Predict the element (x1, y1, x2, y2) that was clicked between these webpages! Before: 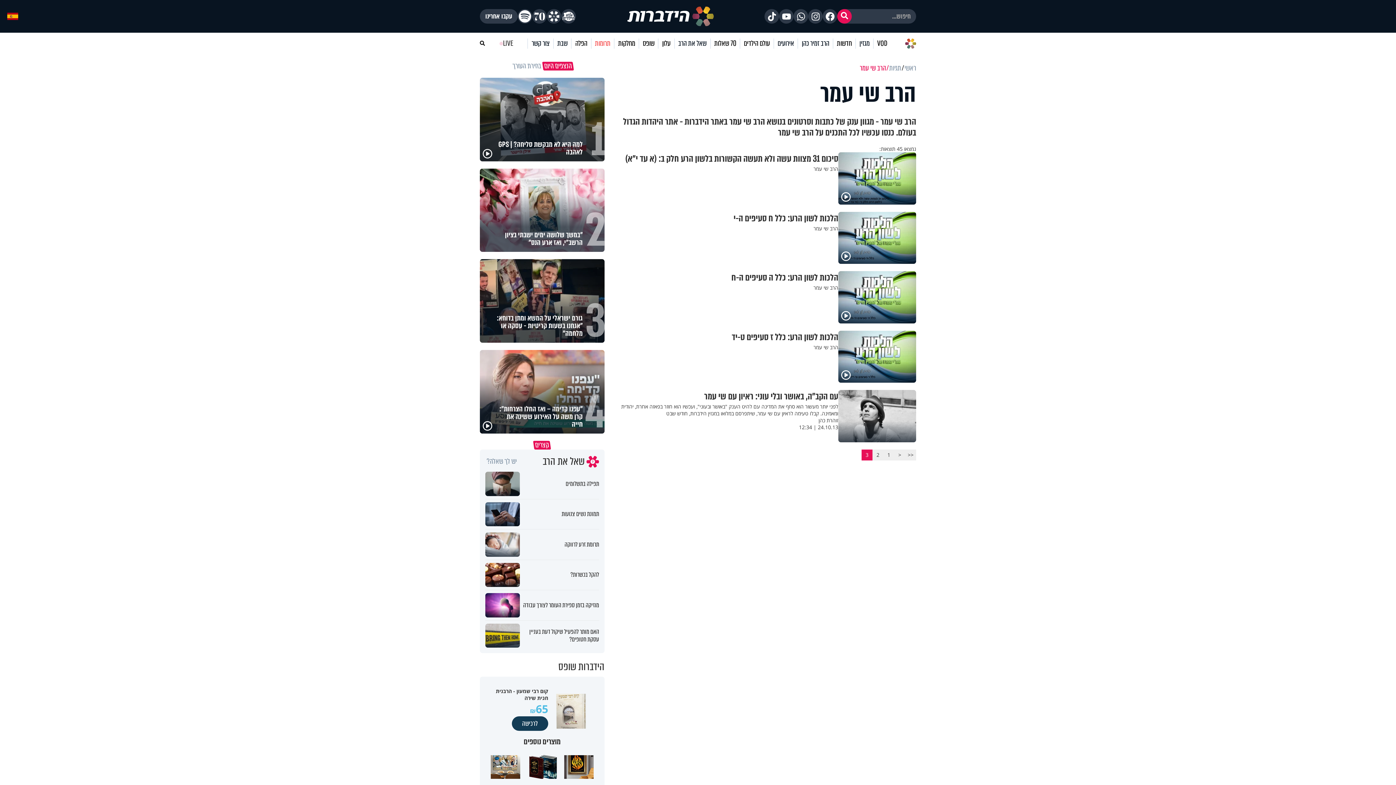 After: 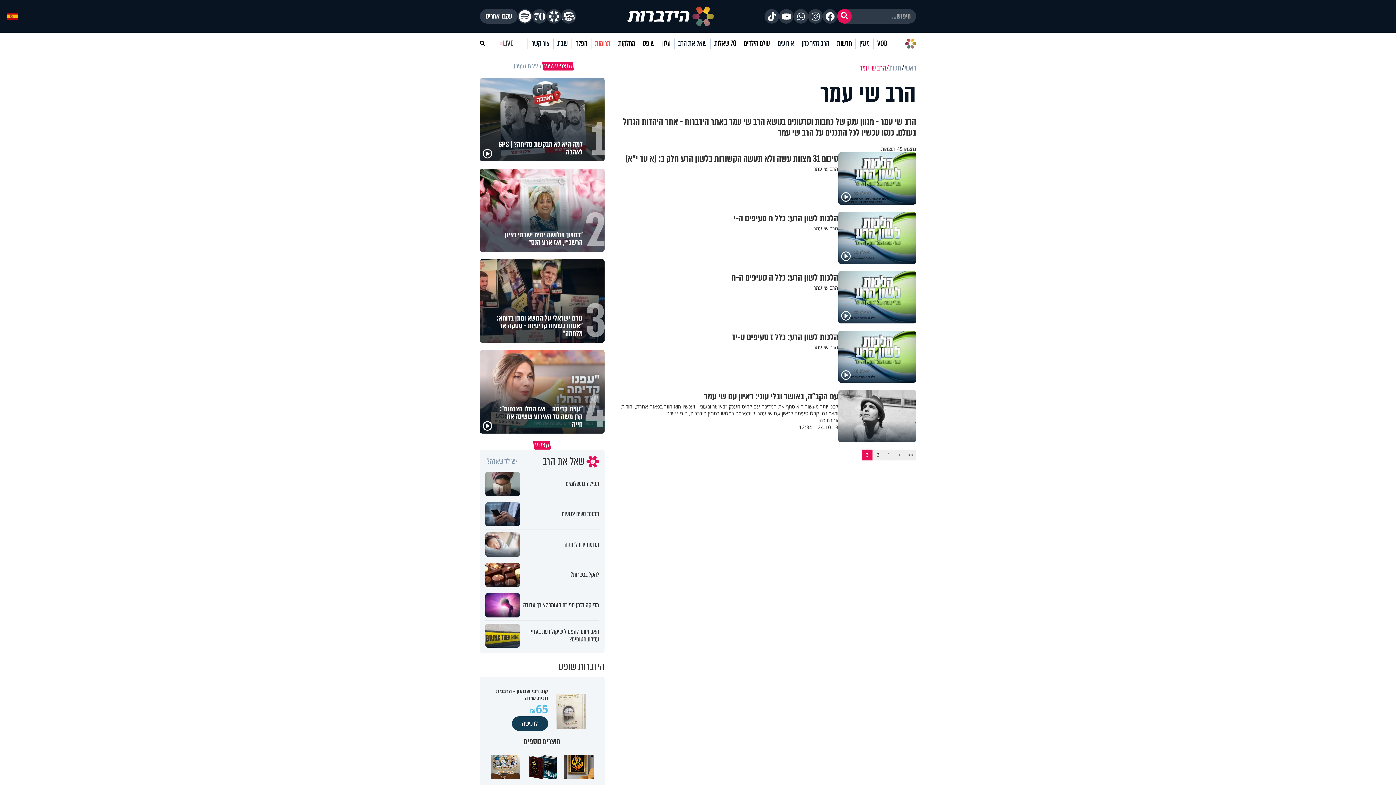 Action: bbox: (517, 9, 532, 23)